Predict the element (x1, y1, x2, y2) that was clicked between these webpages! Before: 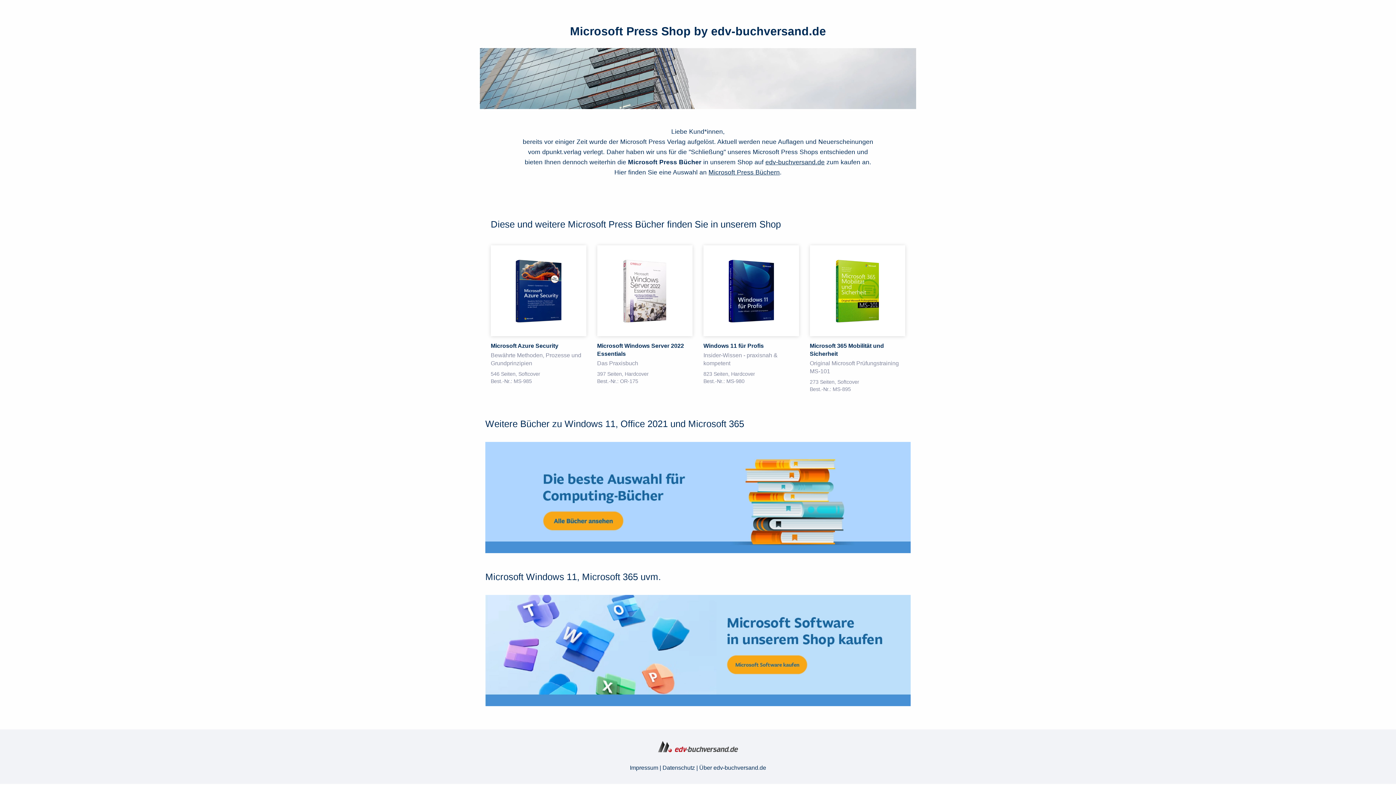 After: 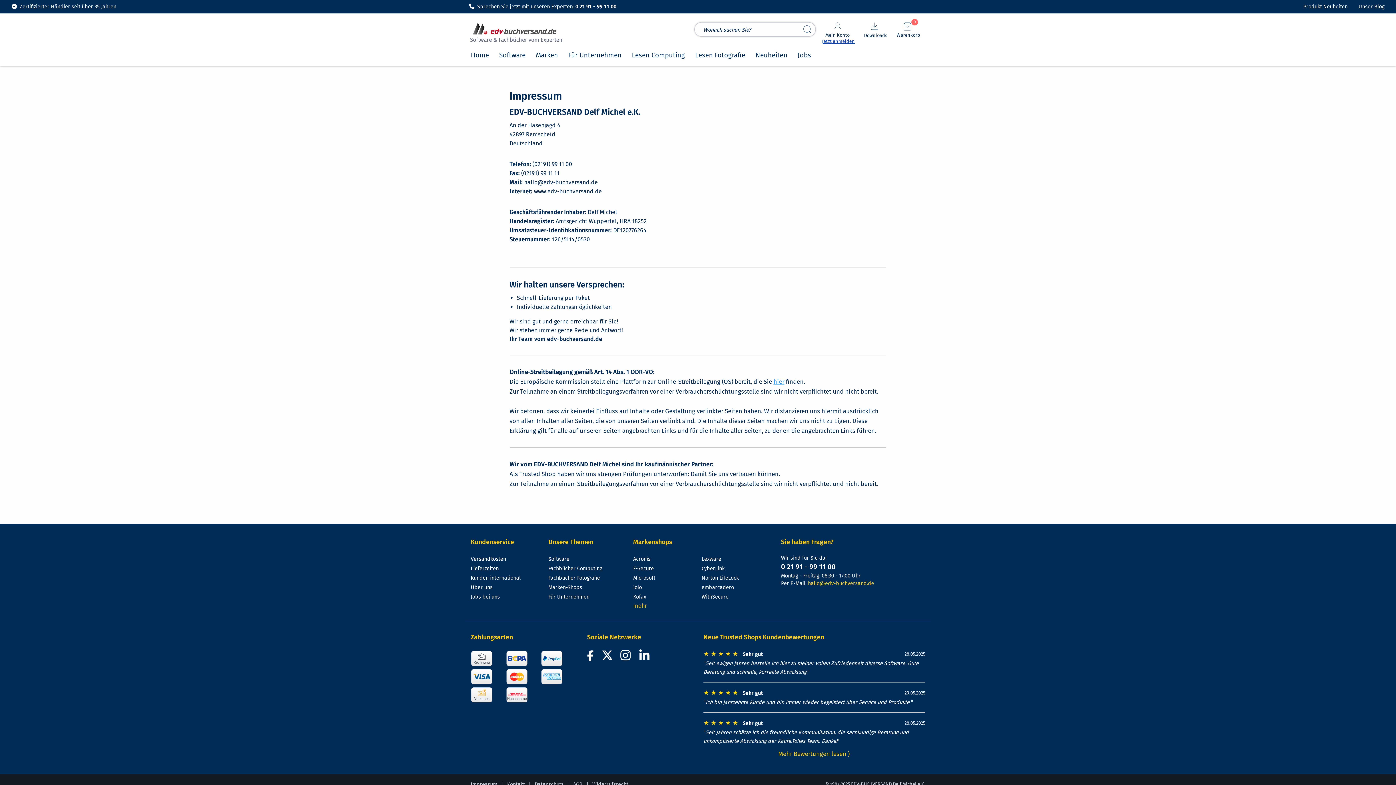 Action: label: Impressum bbox: (630, 764, 658, 771)